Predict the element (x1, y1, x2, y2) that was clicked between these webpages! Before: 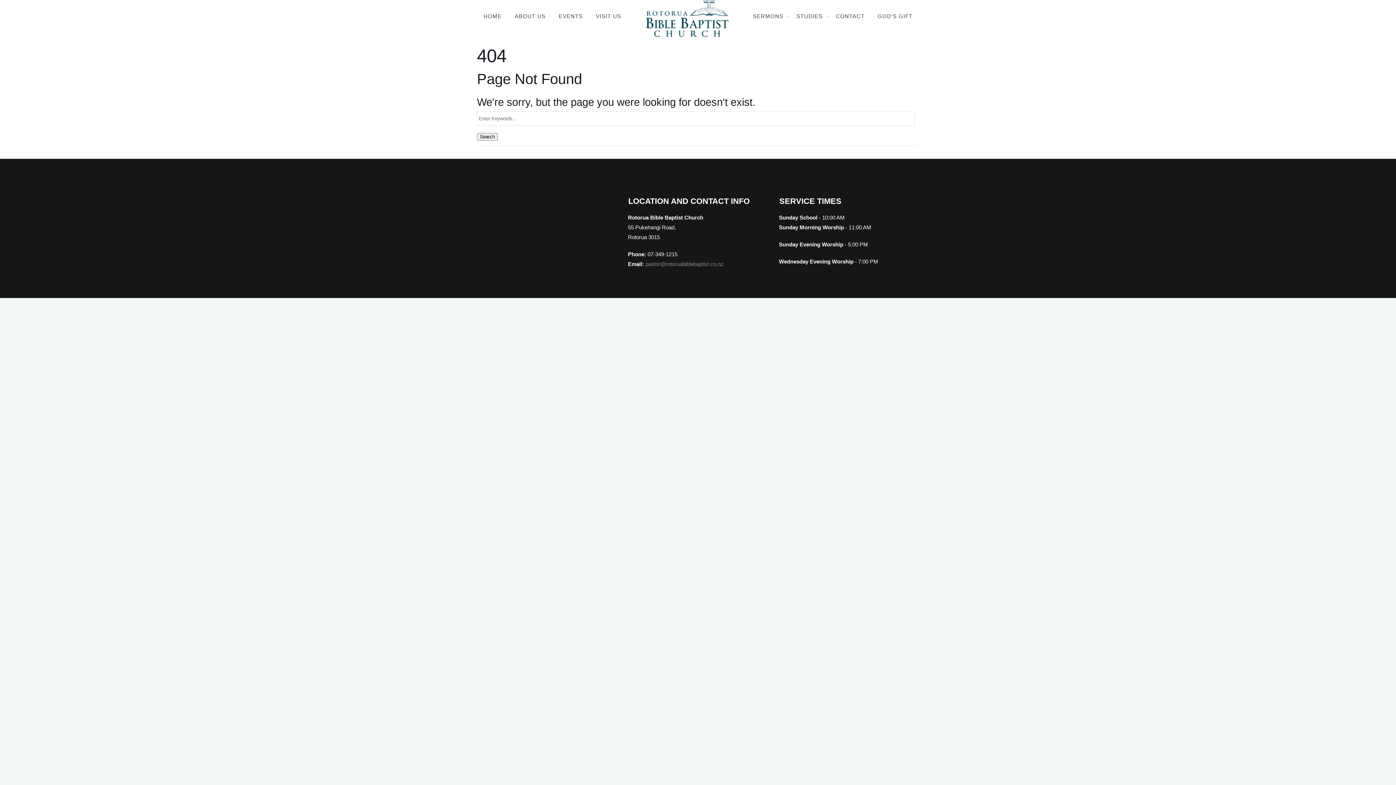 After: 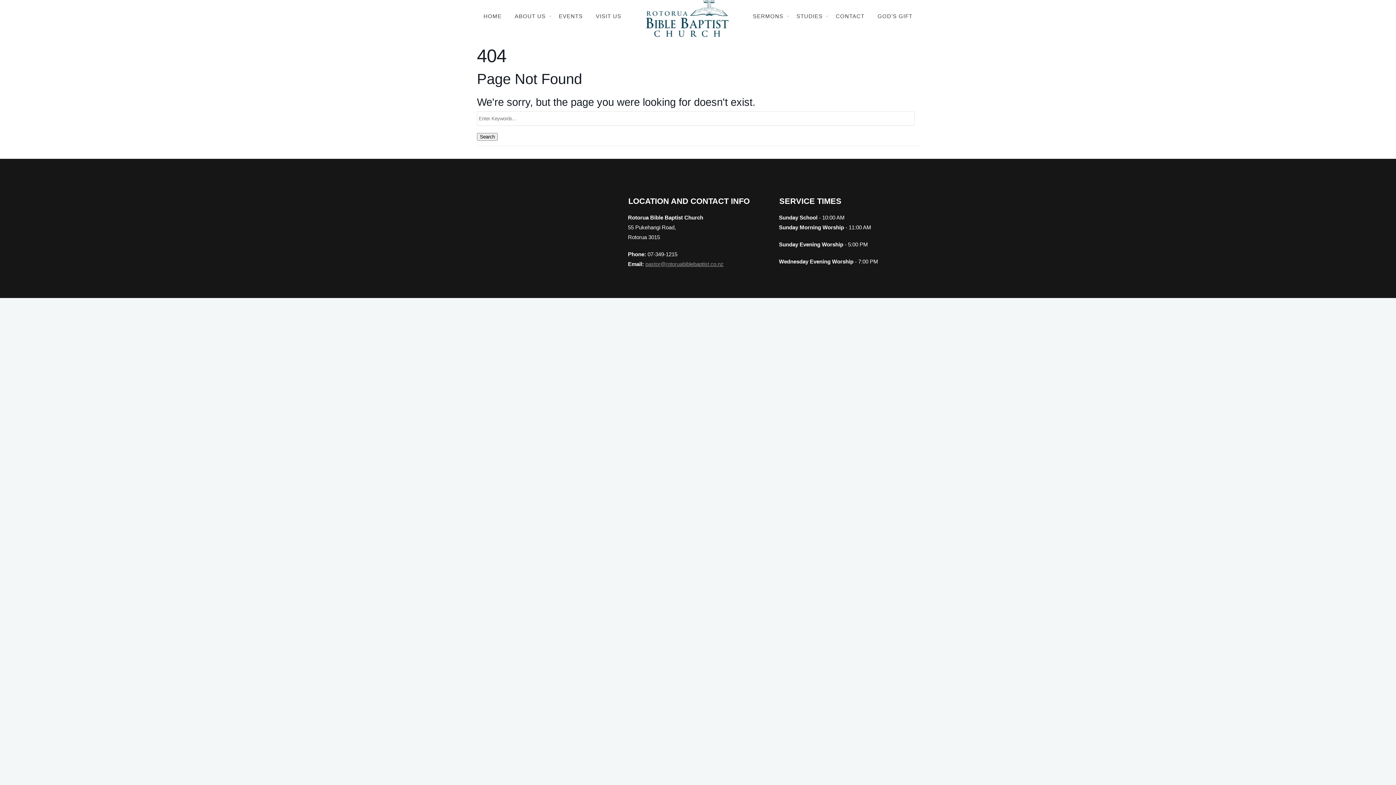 Action: bbox: (645, 261, 723, 267) label: pastor@rotoruabiblebaptist.co.nz